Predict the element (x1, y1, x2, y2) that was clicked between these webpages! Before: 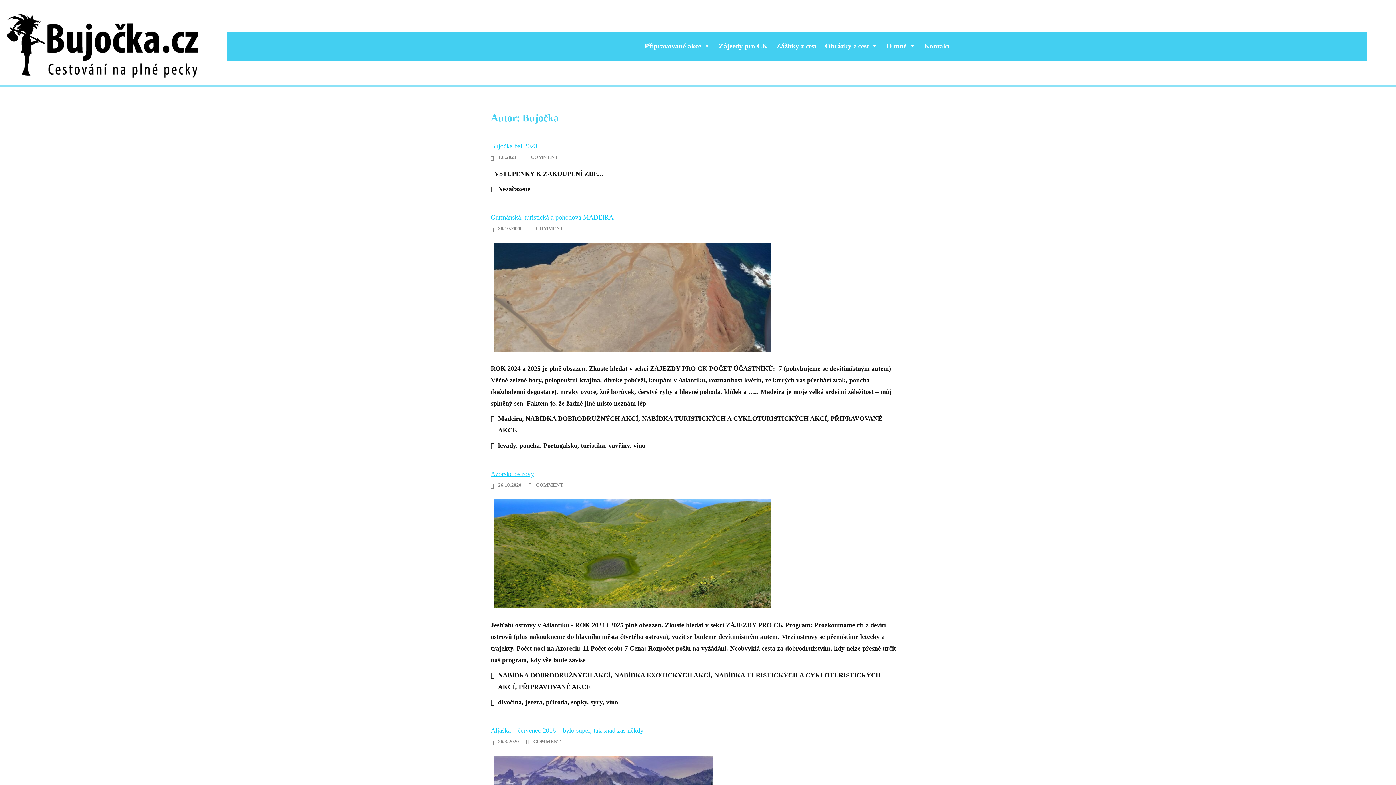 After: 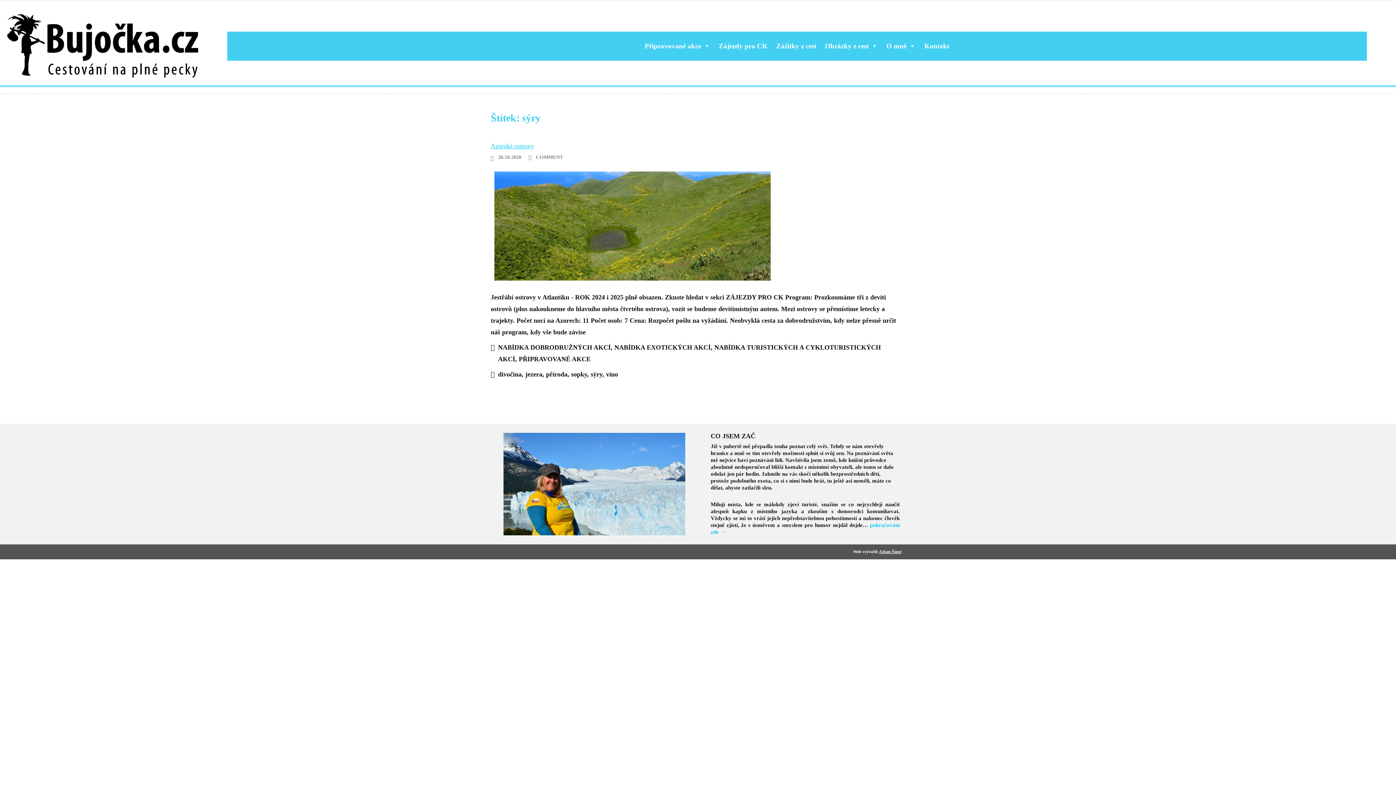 Action: bbox: (590, 699, 602, 706) label: sýry